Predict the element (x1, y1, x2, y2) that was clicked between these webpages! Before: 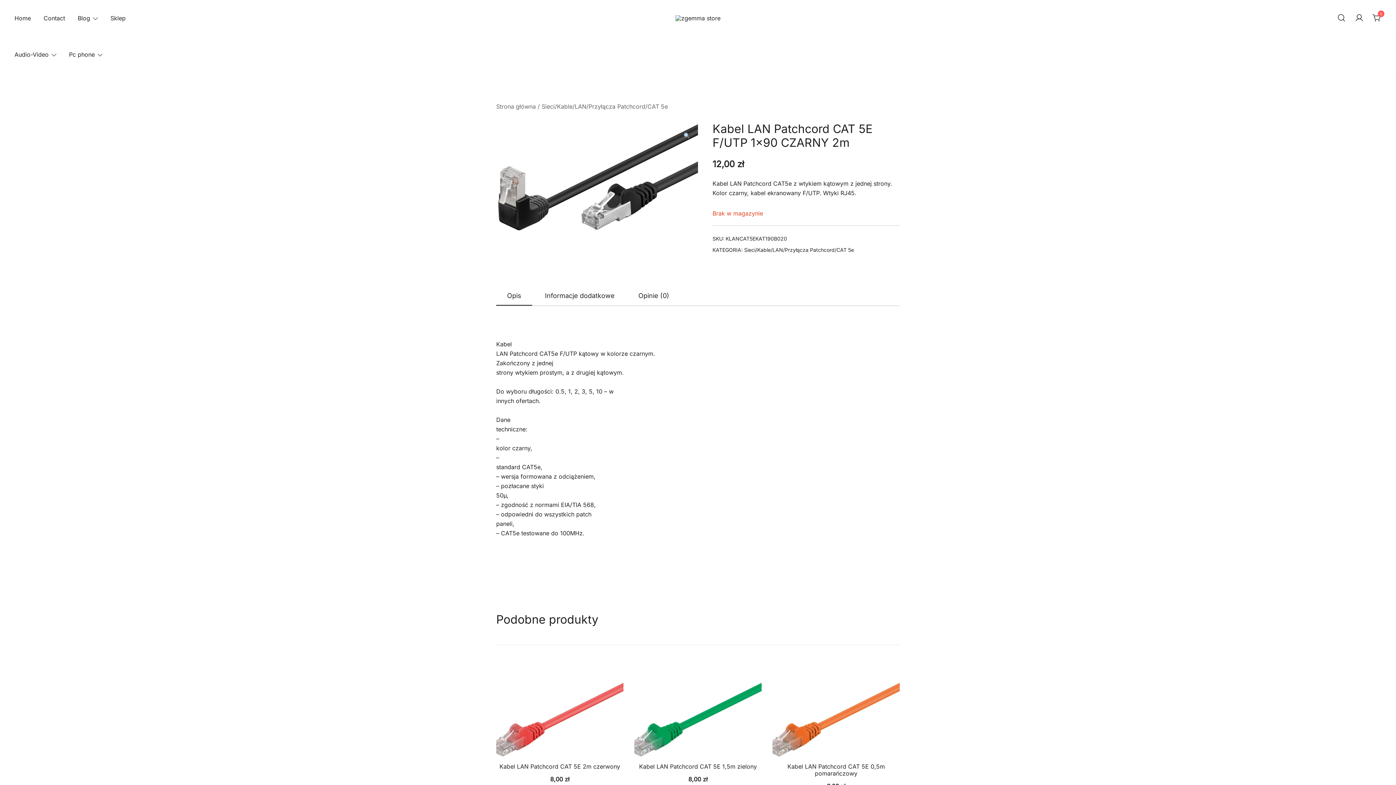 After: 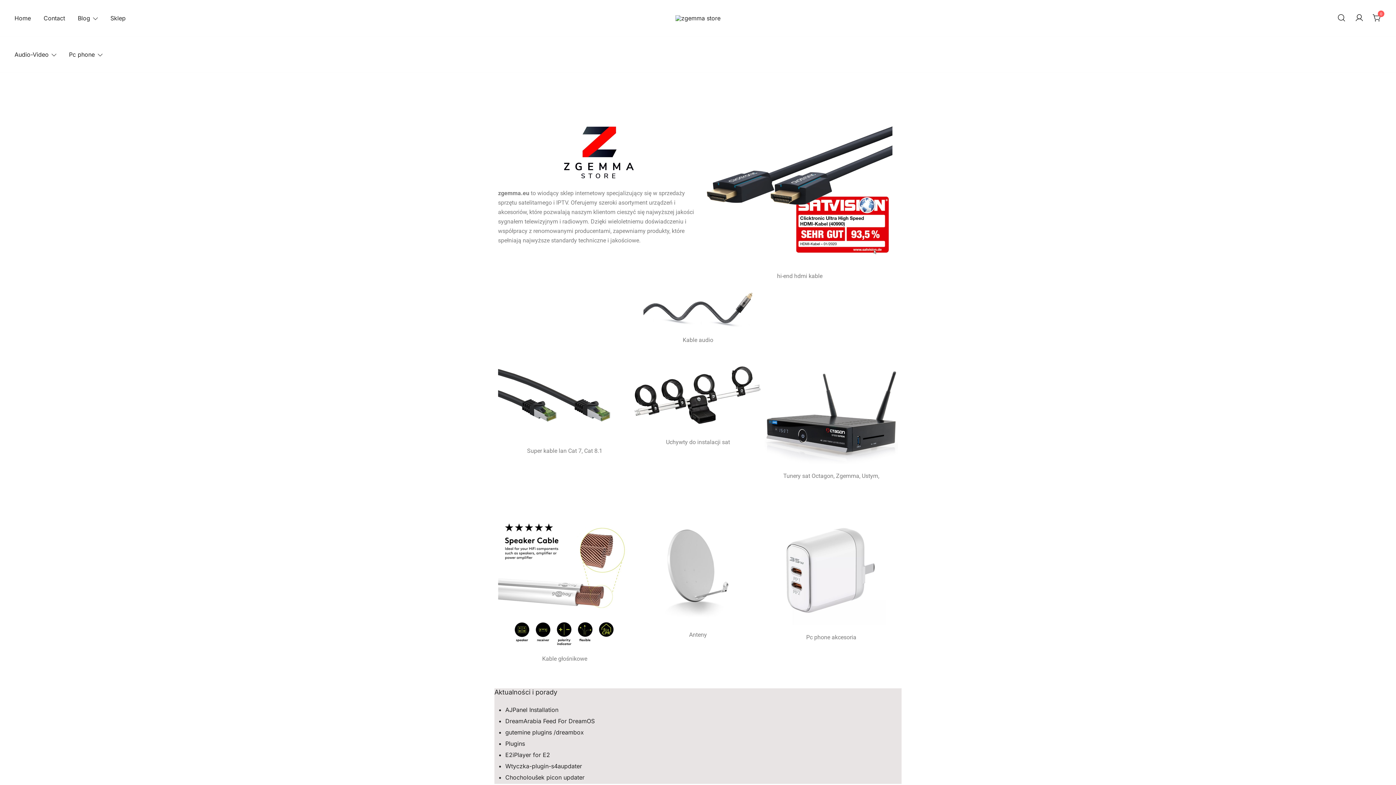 Action: bbox: (675, 15, 720, 20)